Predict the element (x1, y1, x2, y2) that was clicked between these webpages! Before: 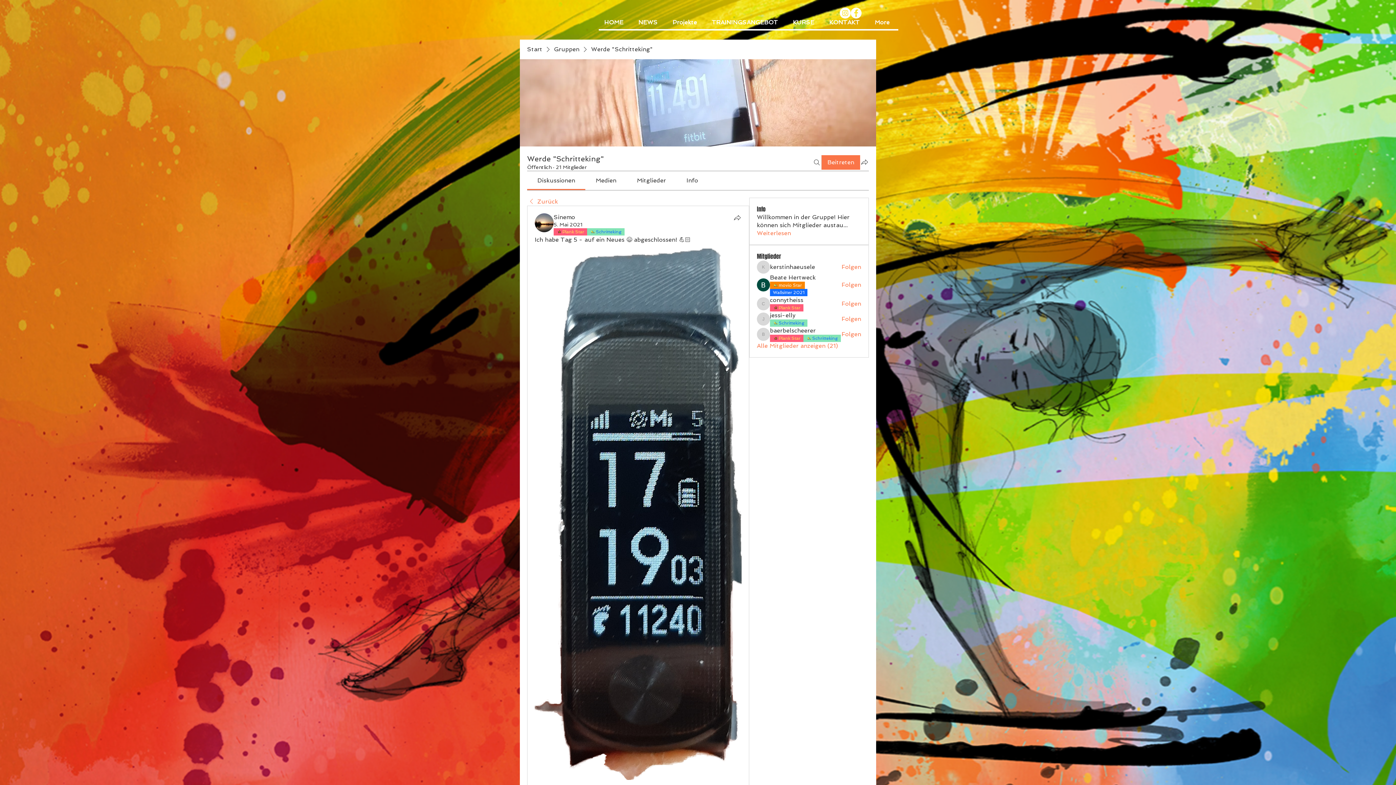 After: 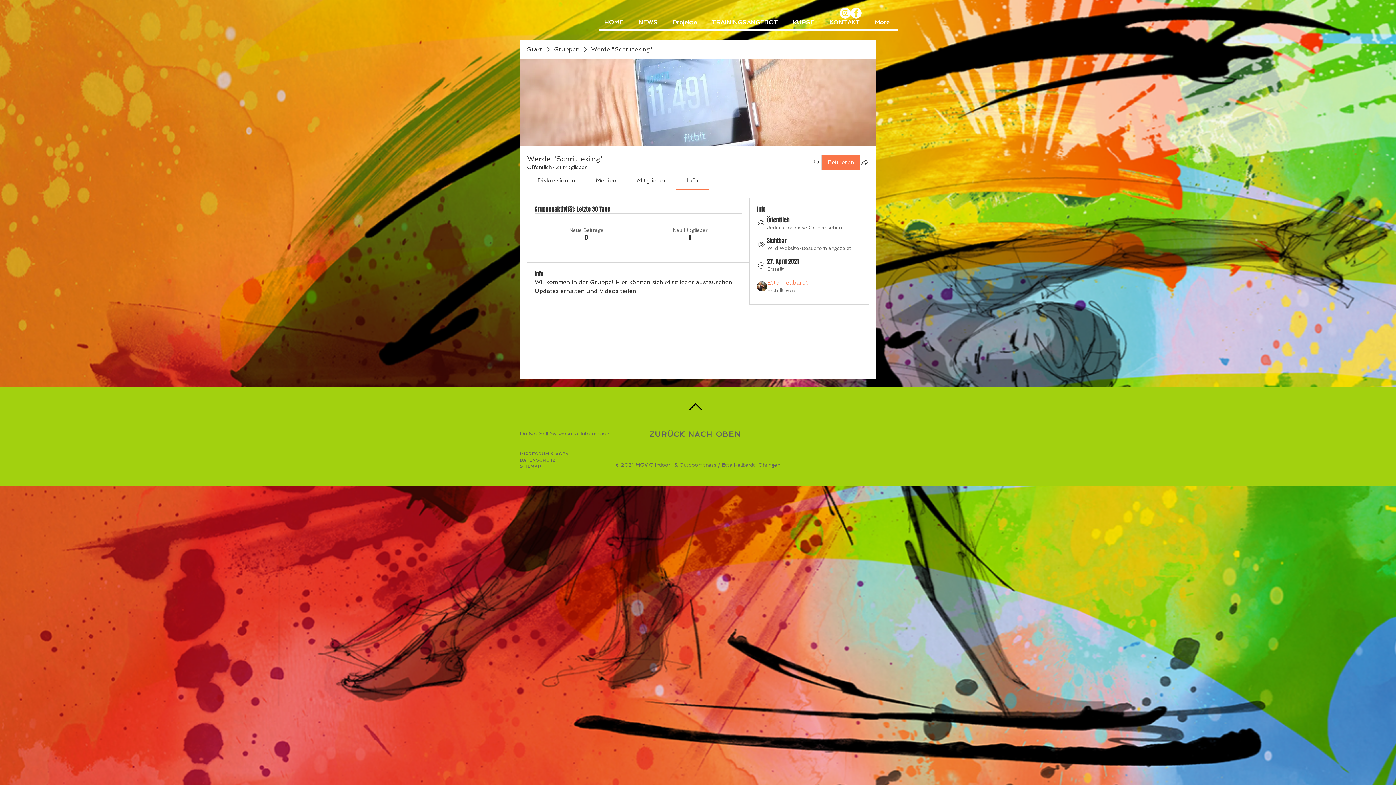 Action: label: Weiterlesen bbox: (757, 229, 791, 237)